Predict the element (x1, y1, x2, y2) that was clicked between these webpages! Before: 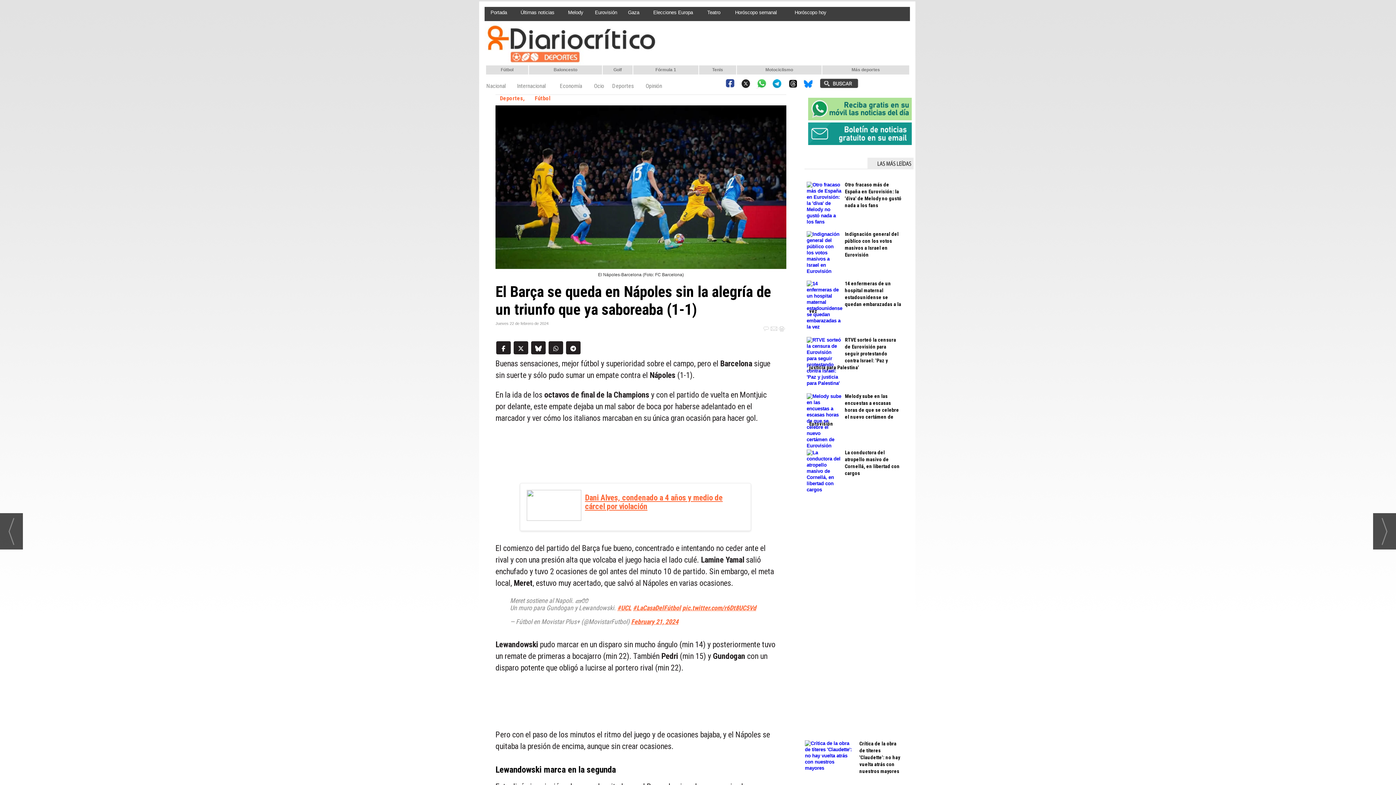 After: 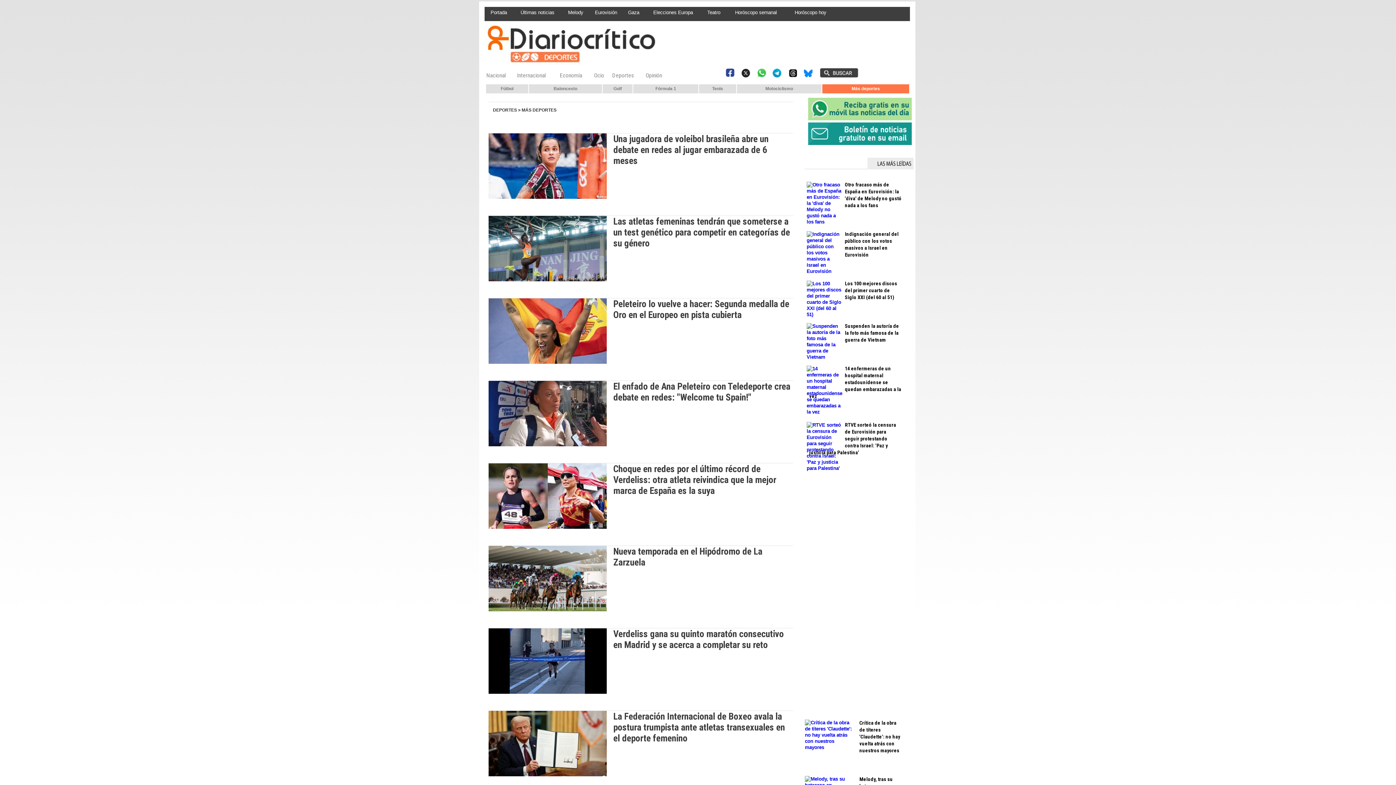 Action: bbox: (822, 65, 909, 74) label: Más deportes